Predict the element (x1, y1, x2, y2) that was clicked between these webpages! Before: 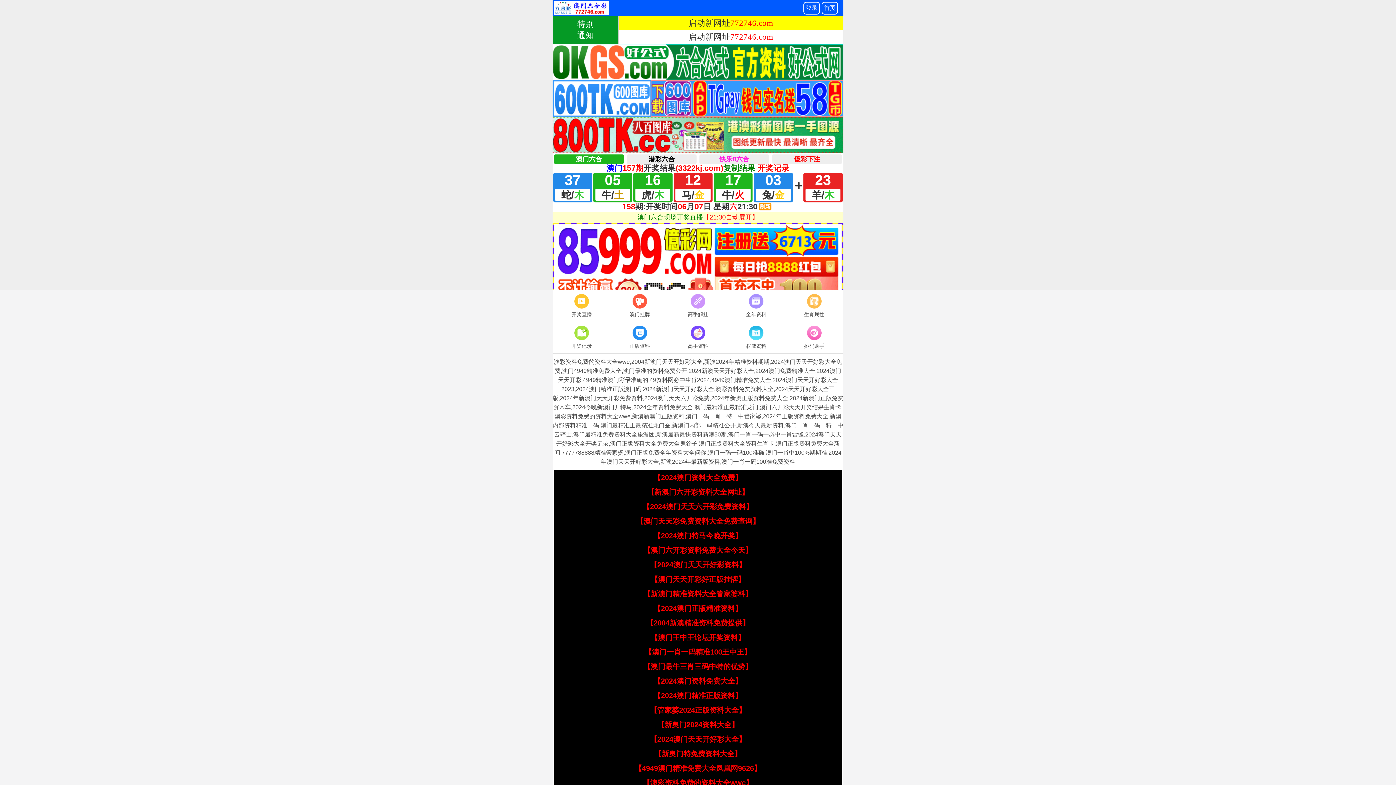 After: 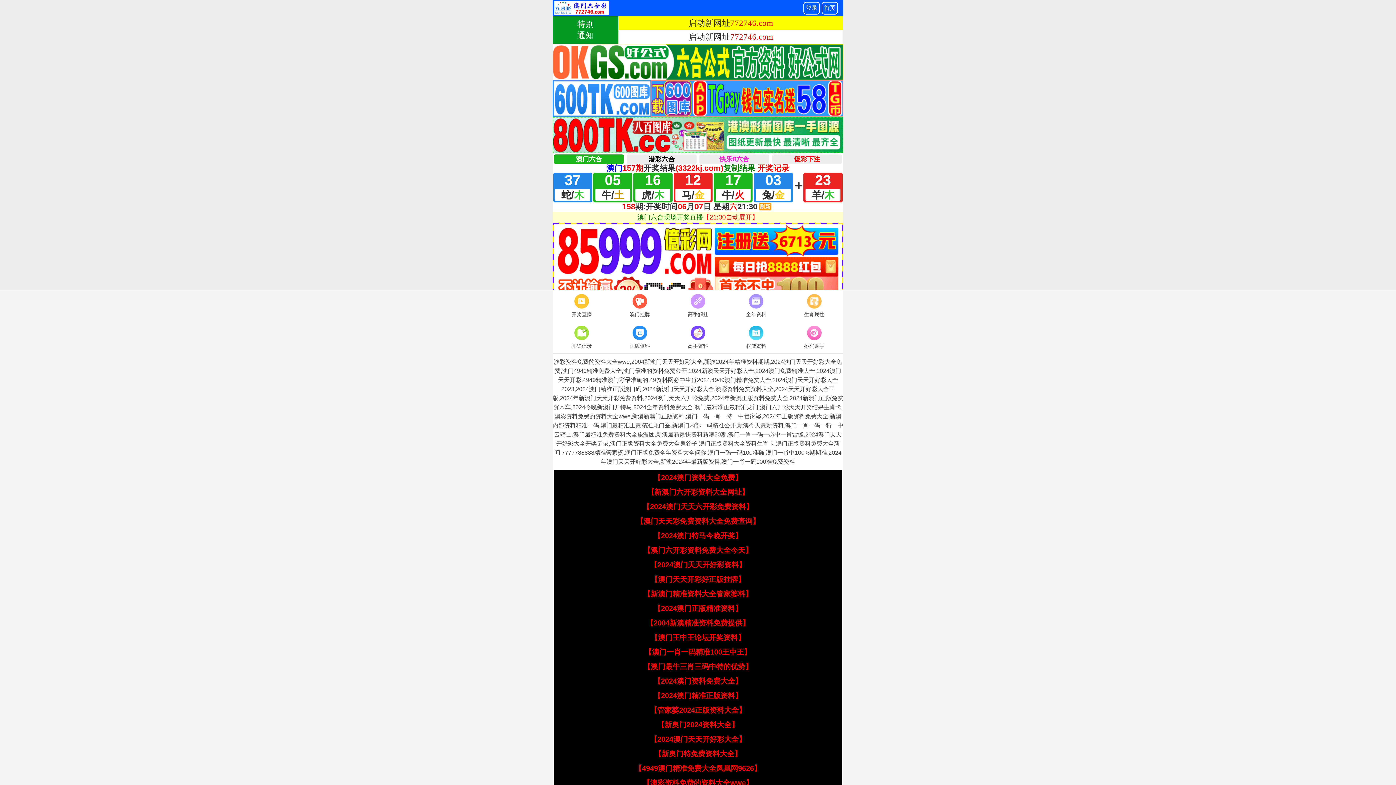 Action: label: 【新奥门特免费资料大全】 bbox: (654, 750, 741, 758)